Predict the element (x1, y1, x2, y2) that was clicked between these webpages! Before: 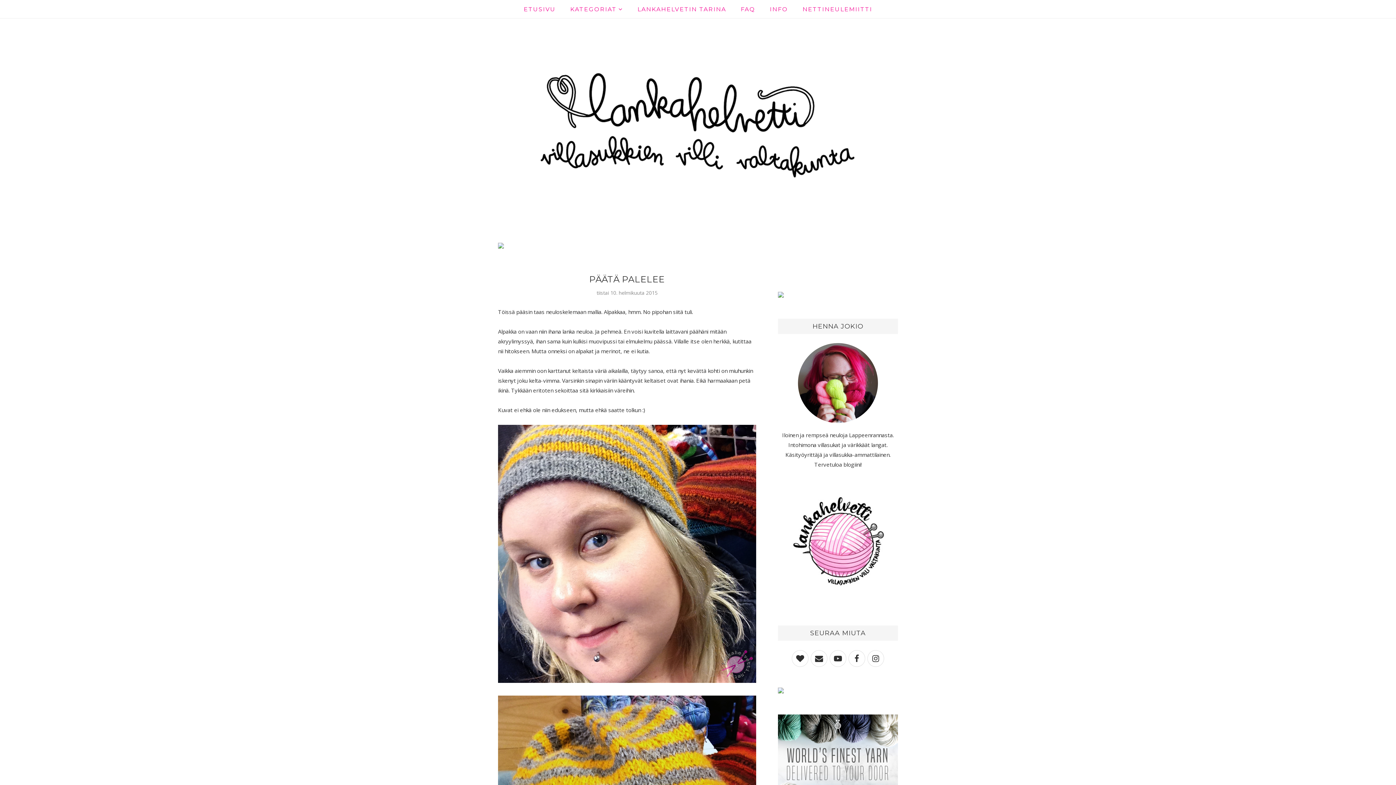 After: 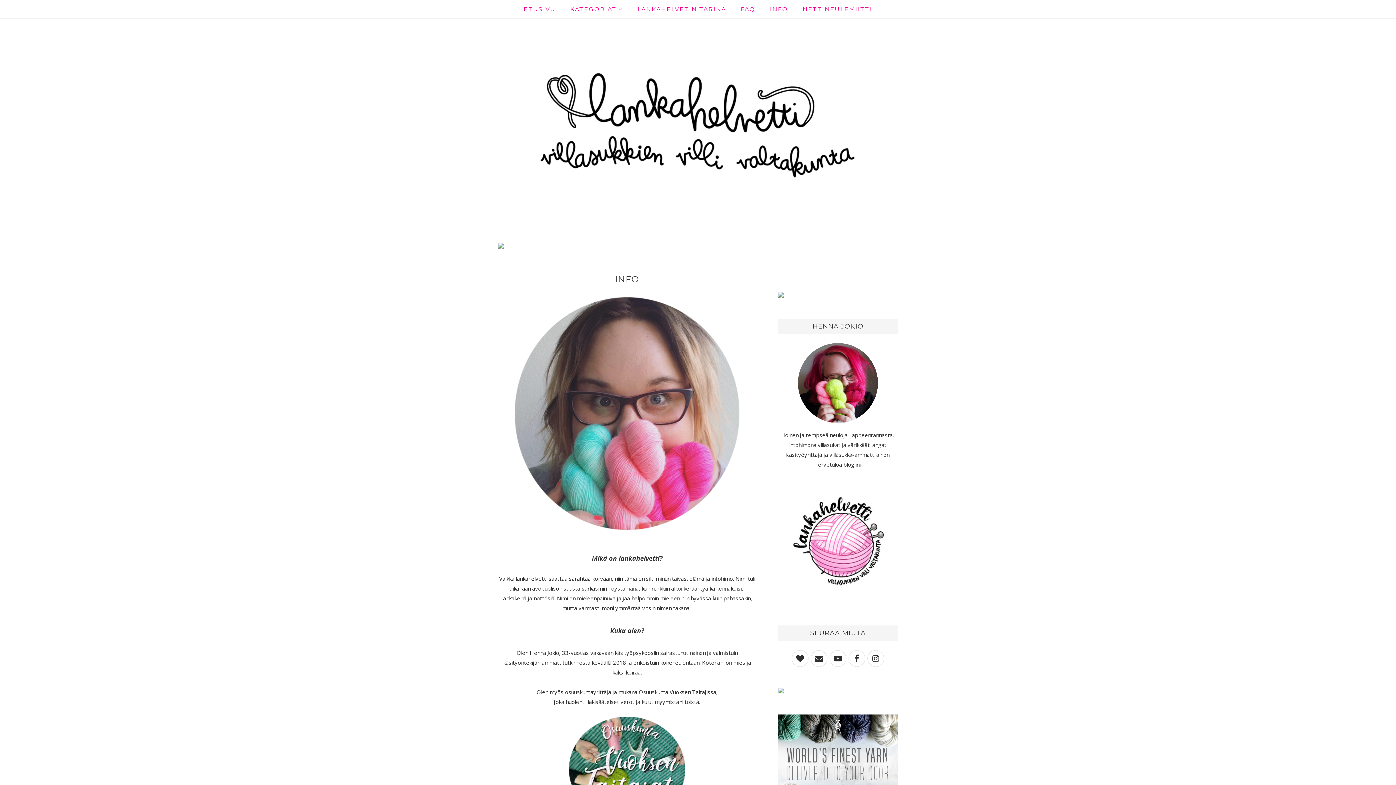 Action: bbox: (762, 2, 795, 16) label: INFO